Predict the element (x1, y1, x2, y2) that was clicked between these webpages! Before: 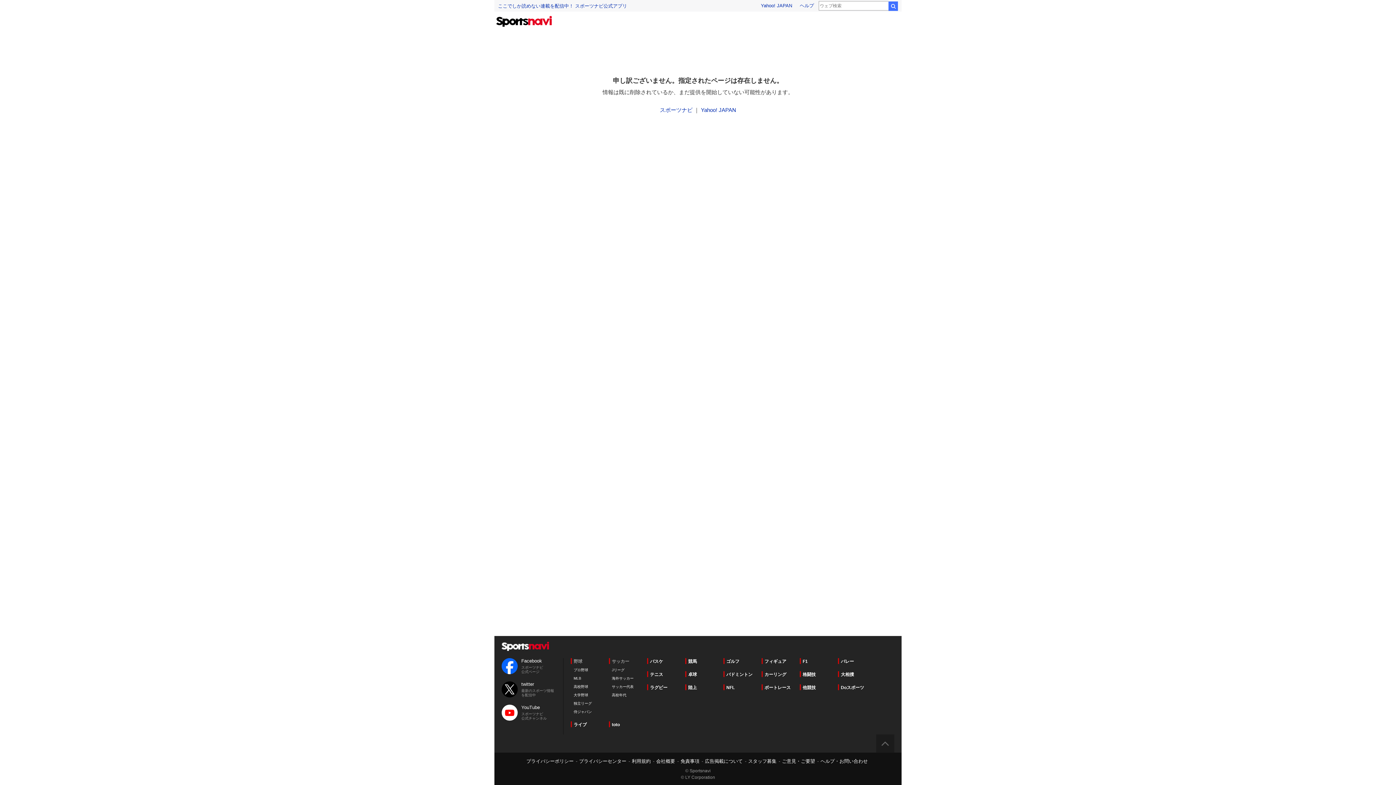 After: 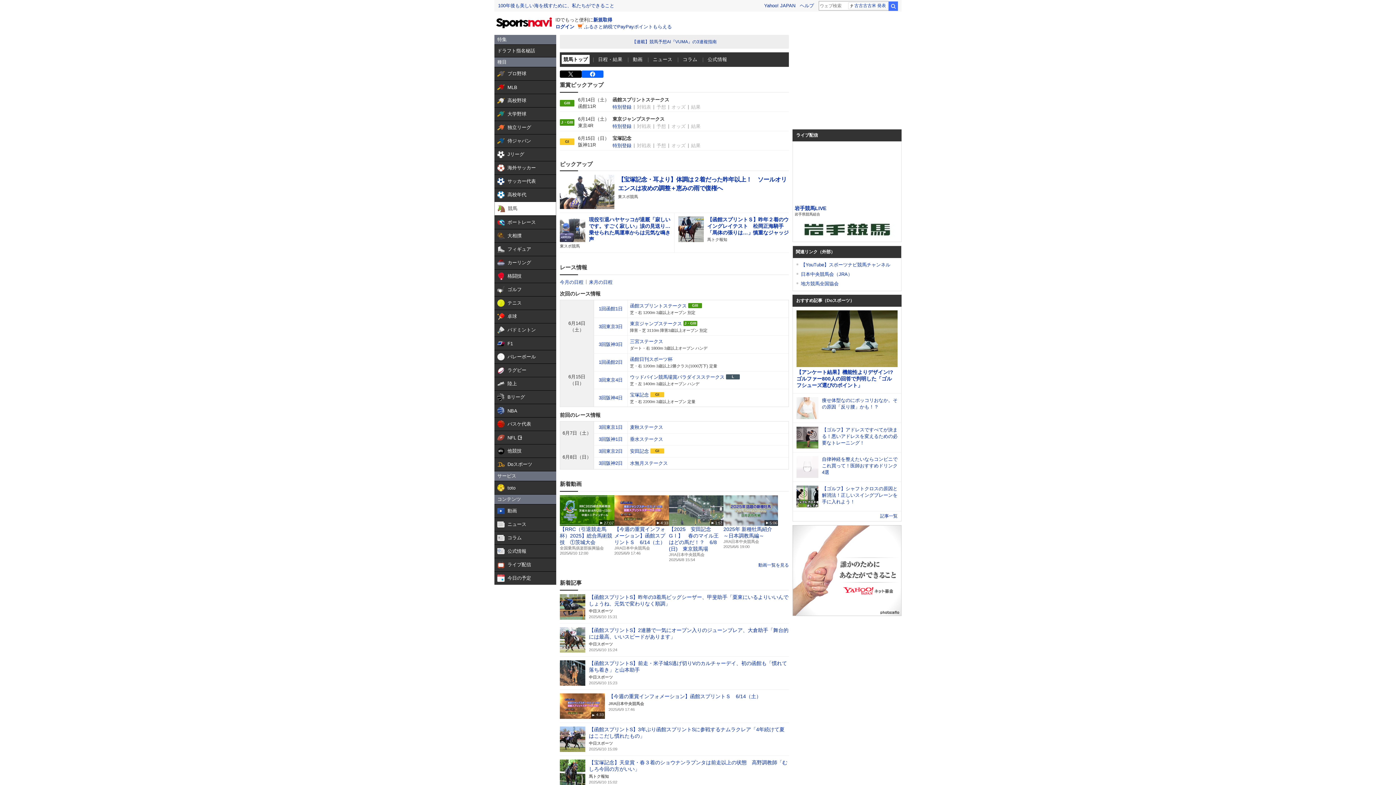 Action: label: 競馬 bbox: (685, 658, 697, 664)